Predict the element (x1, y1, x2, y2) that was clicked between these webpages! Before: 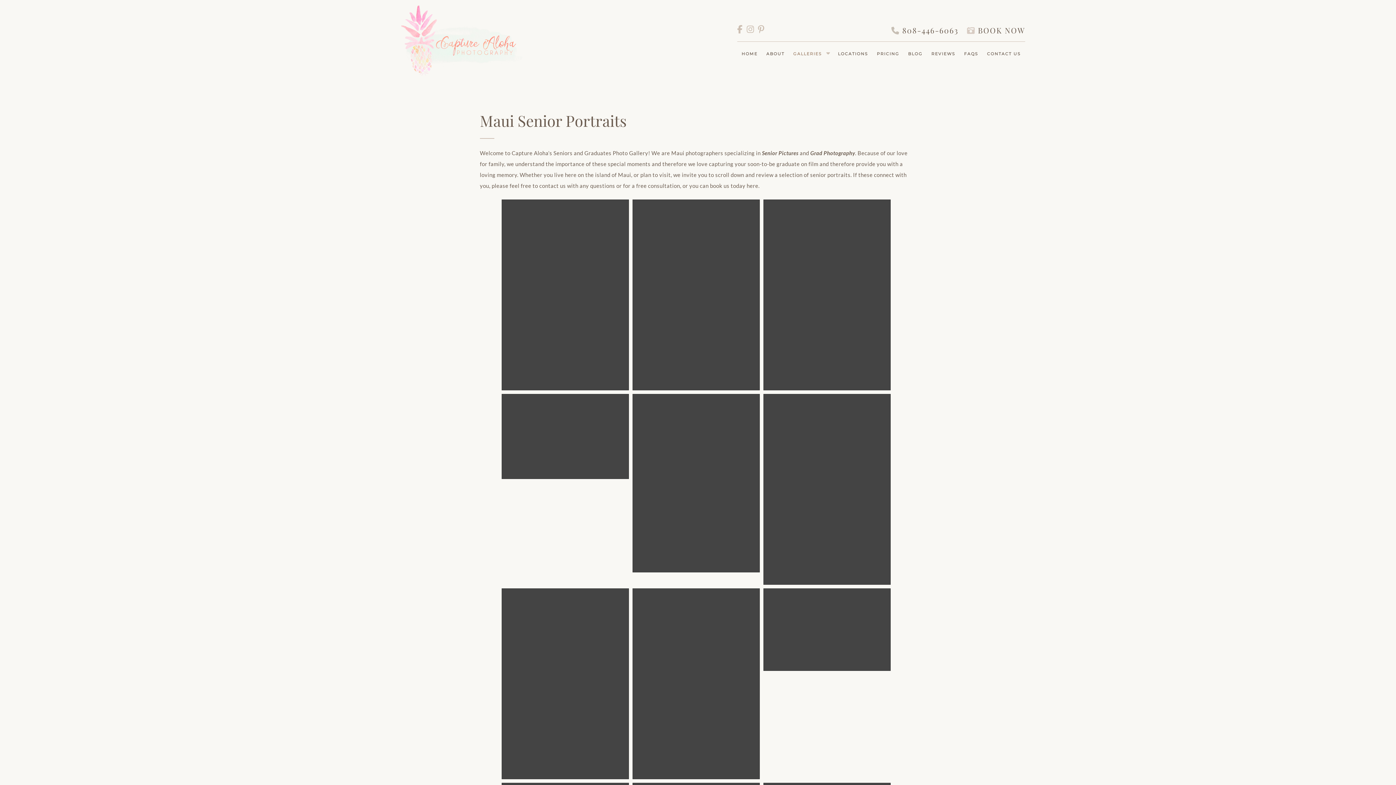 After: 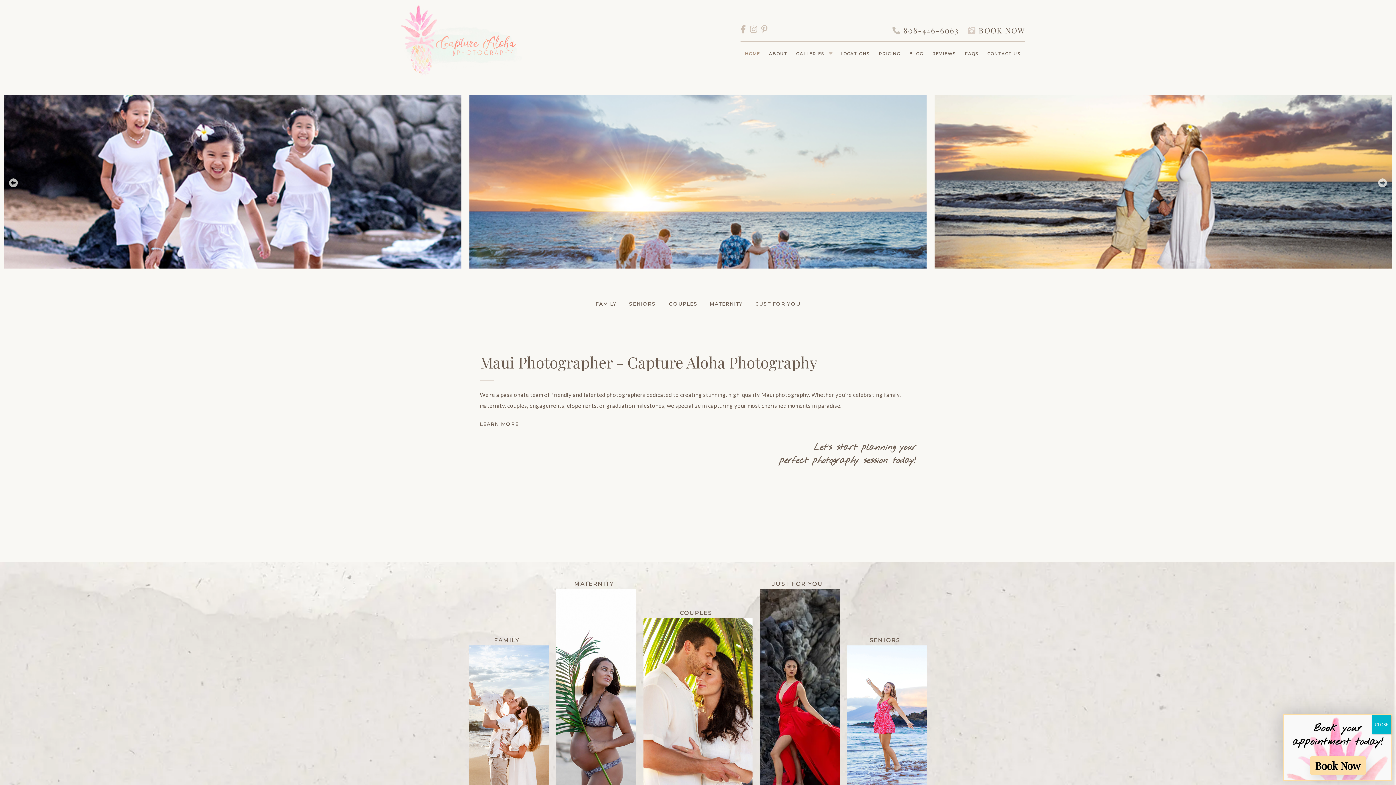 Action: label: HOME bbox: (737, 47, 762, 60)